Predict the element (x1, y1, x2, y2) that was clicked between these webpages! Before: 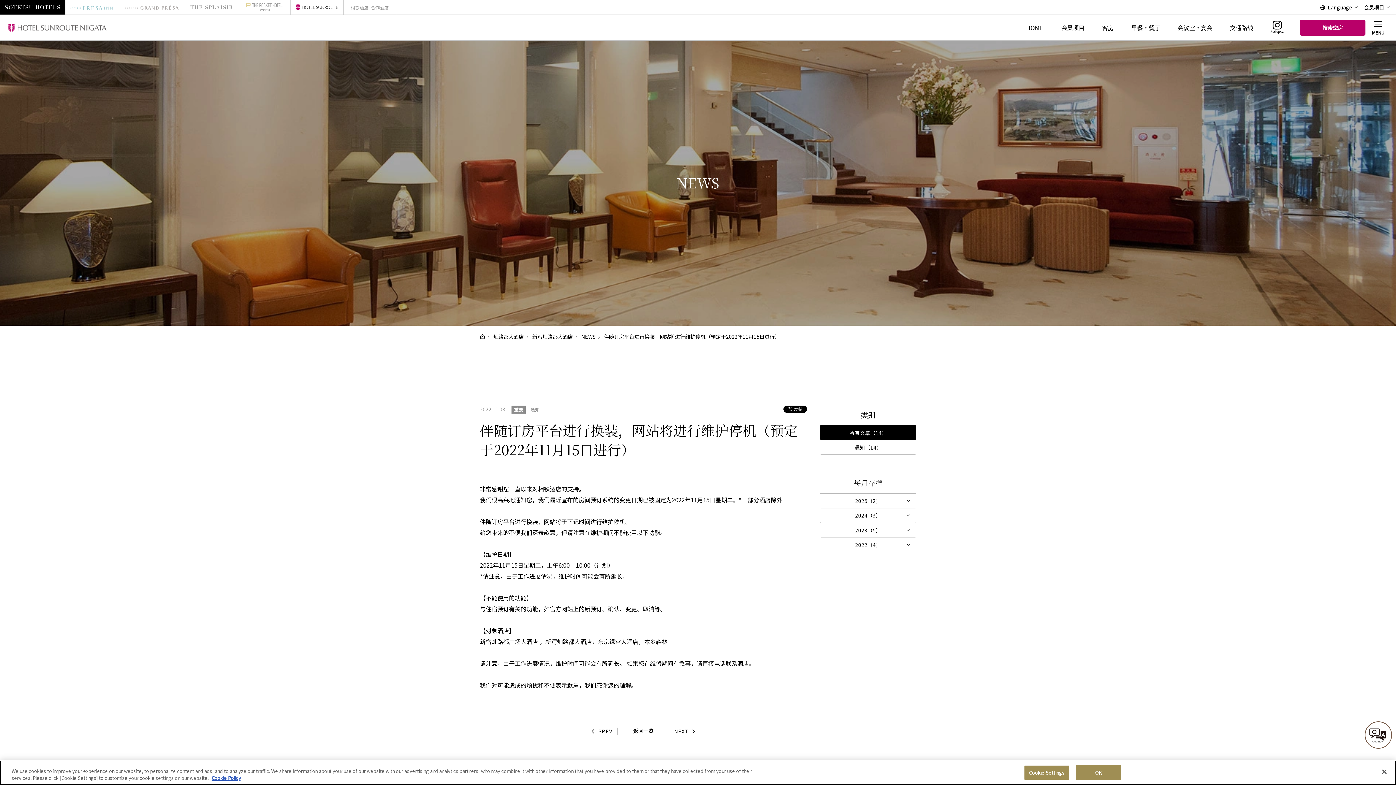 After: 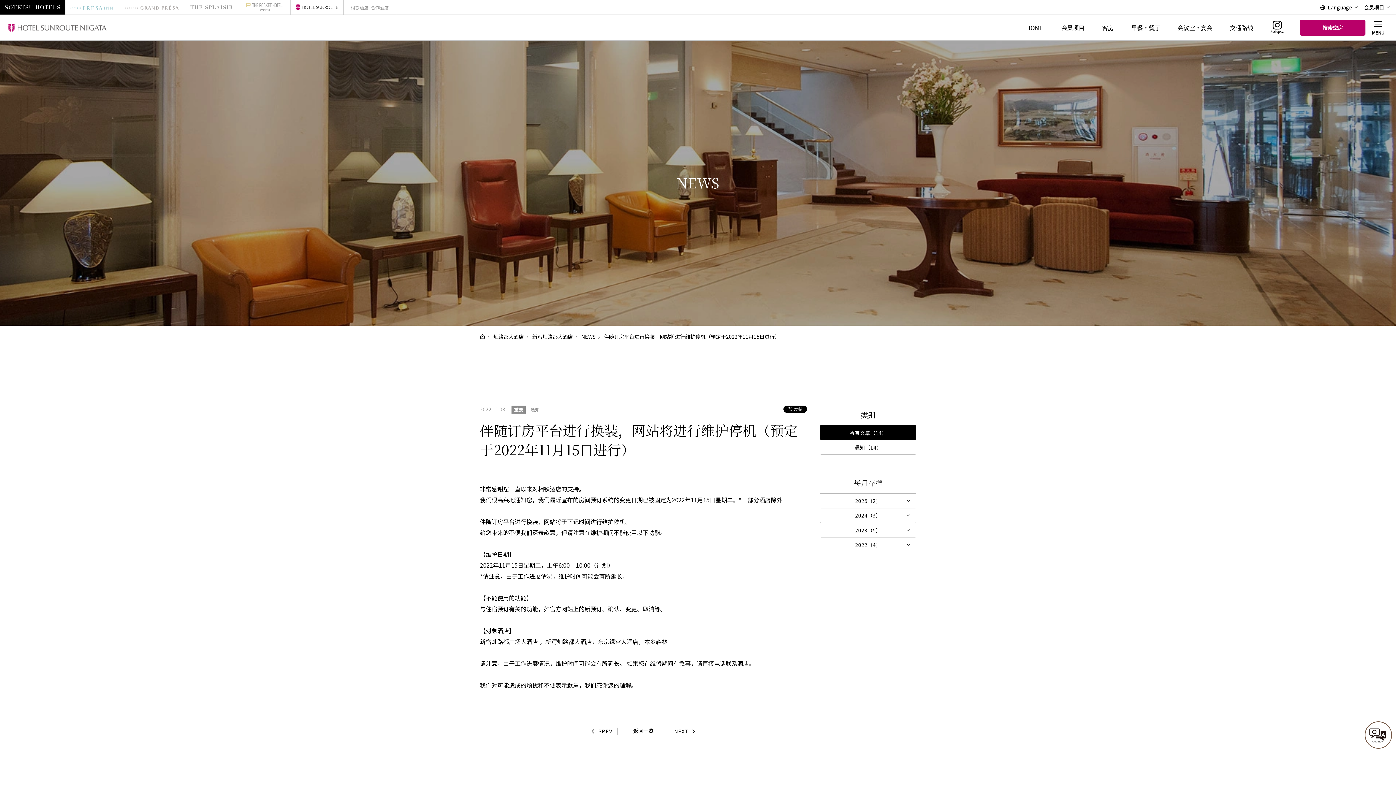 Action: bbox: (1075, 765, 1121, 780) label: OK